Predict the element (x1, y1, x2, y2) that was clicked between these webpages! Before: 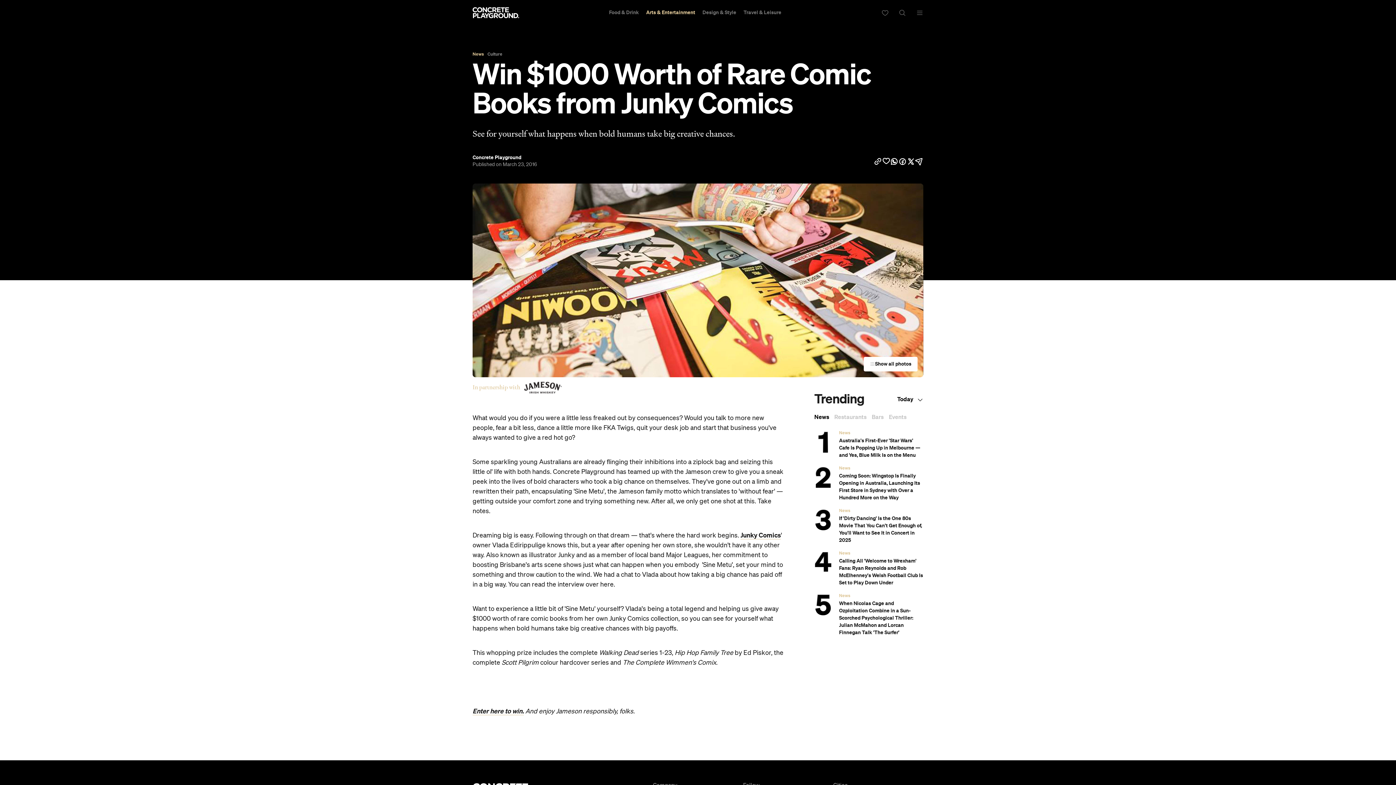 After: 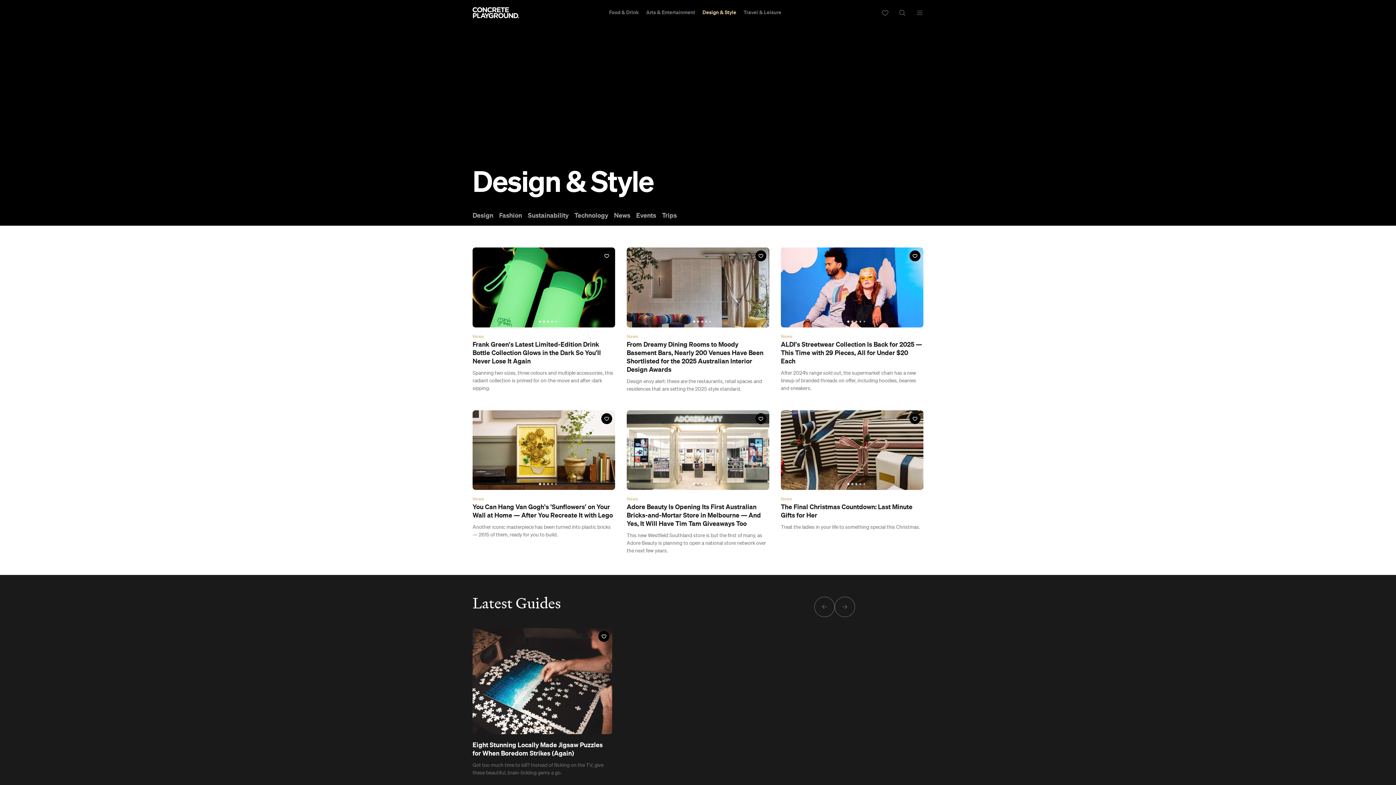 Action: label: Design & Style bbox: (699, 0, 740, 25)